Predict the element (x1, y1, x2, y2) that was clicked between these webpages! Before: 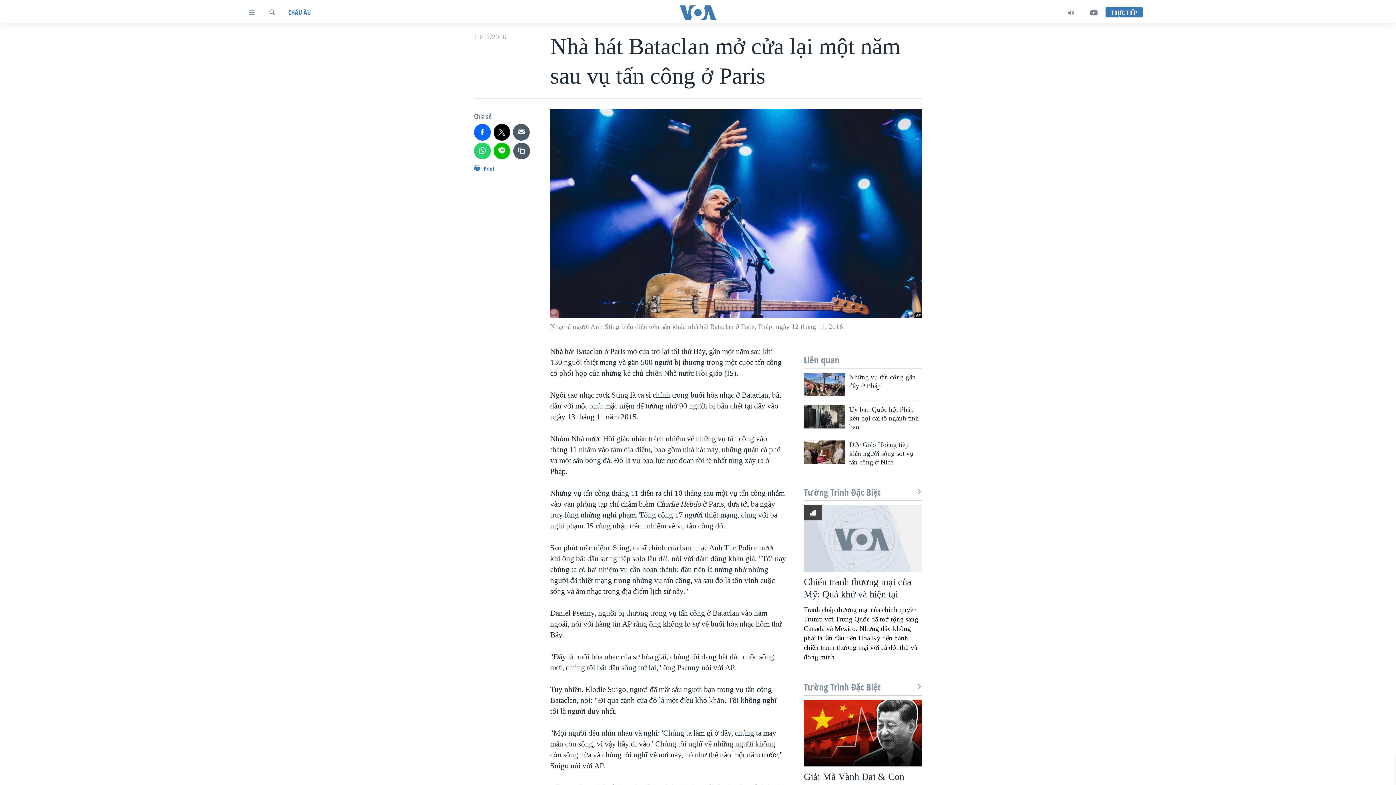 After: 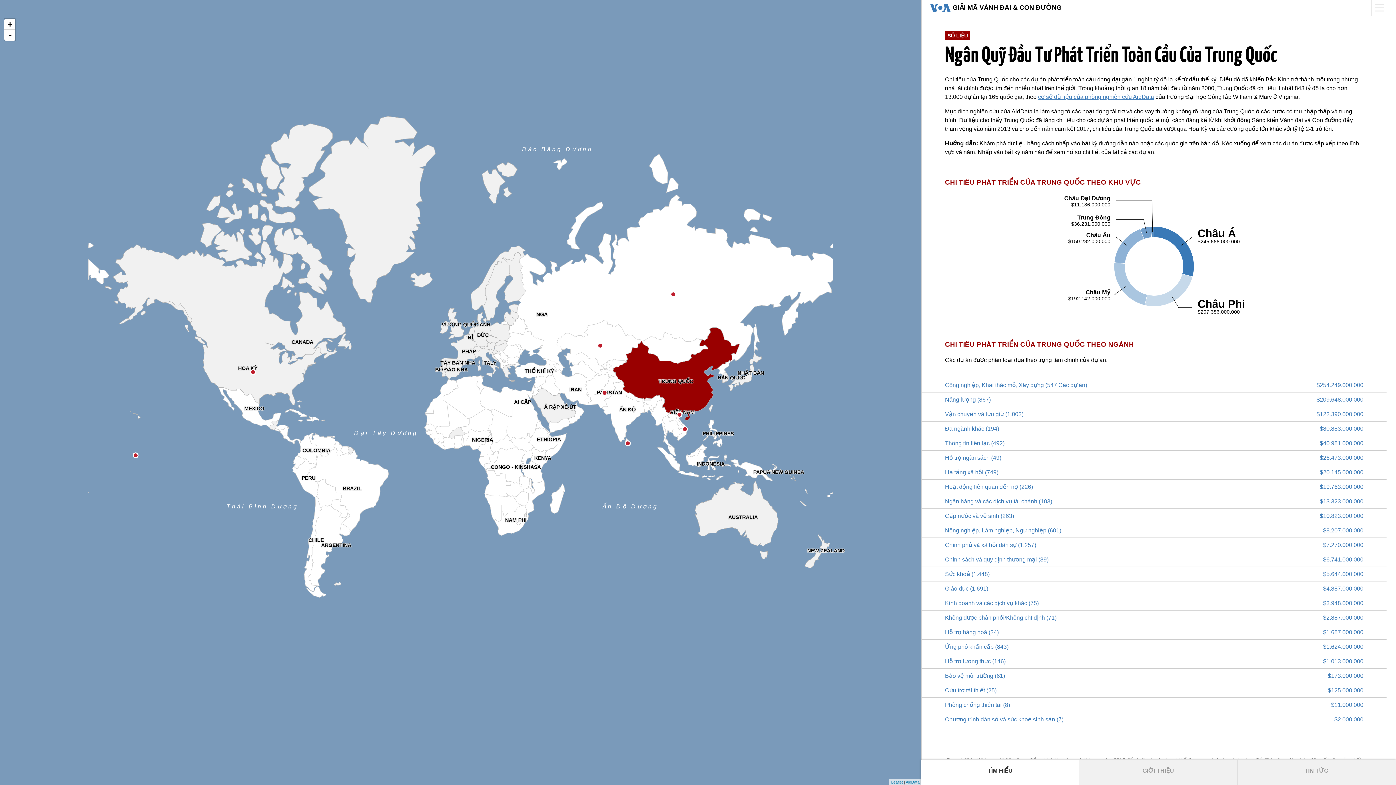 Action: bbox: (804, 700, 922, 766)